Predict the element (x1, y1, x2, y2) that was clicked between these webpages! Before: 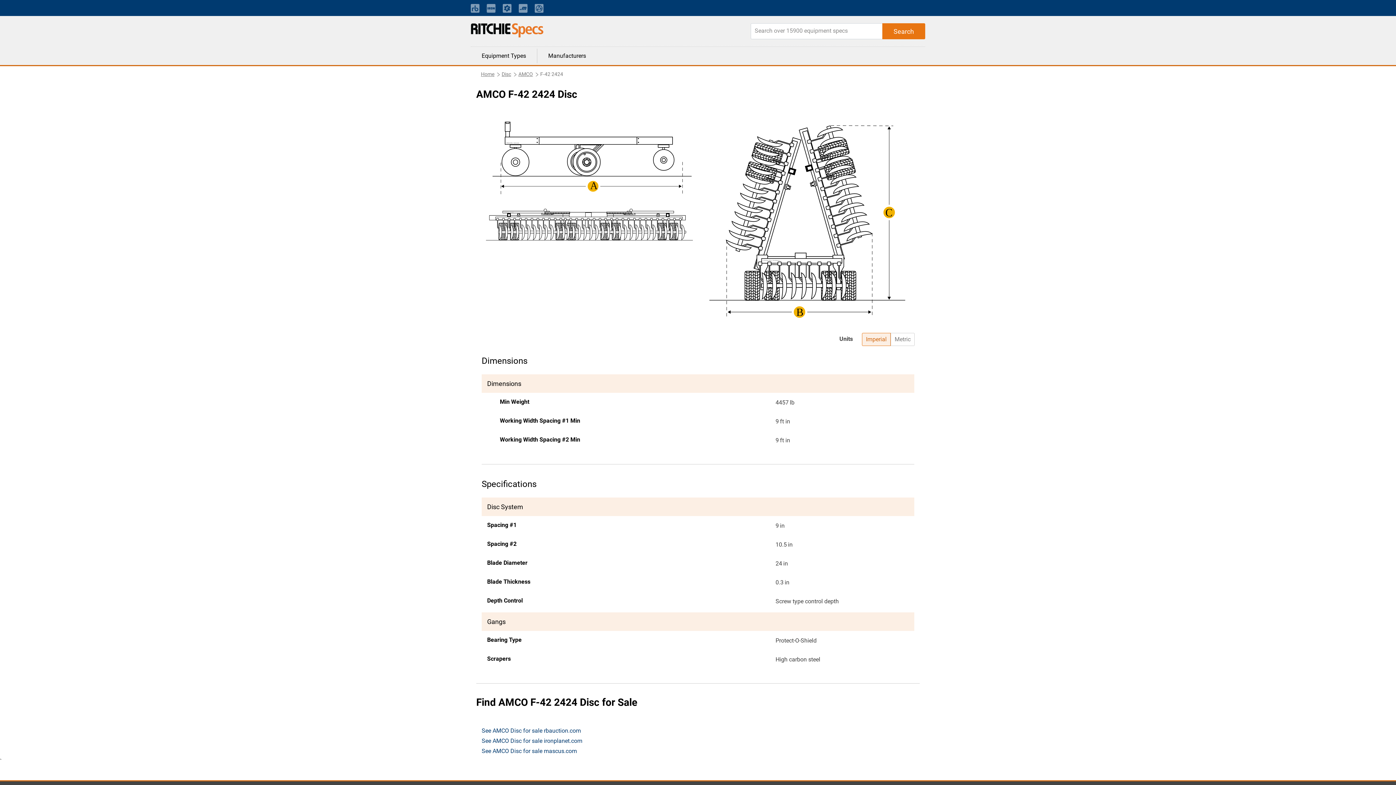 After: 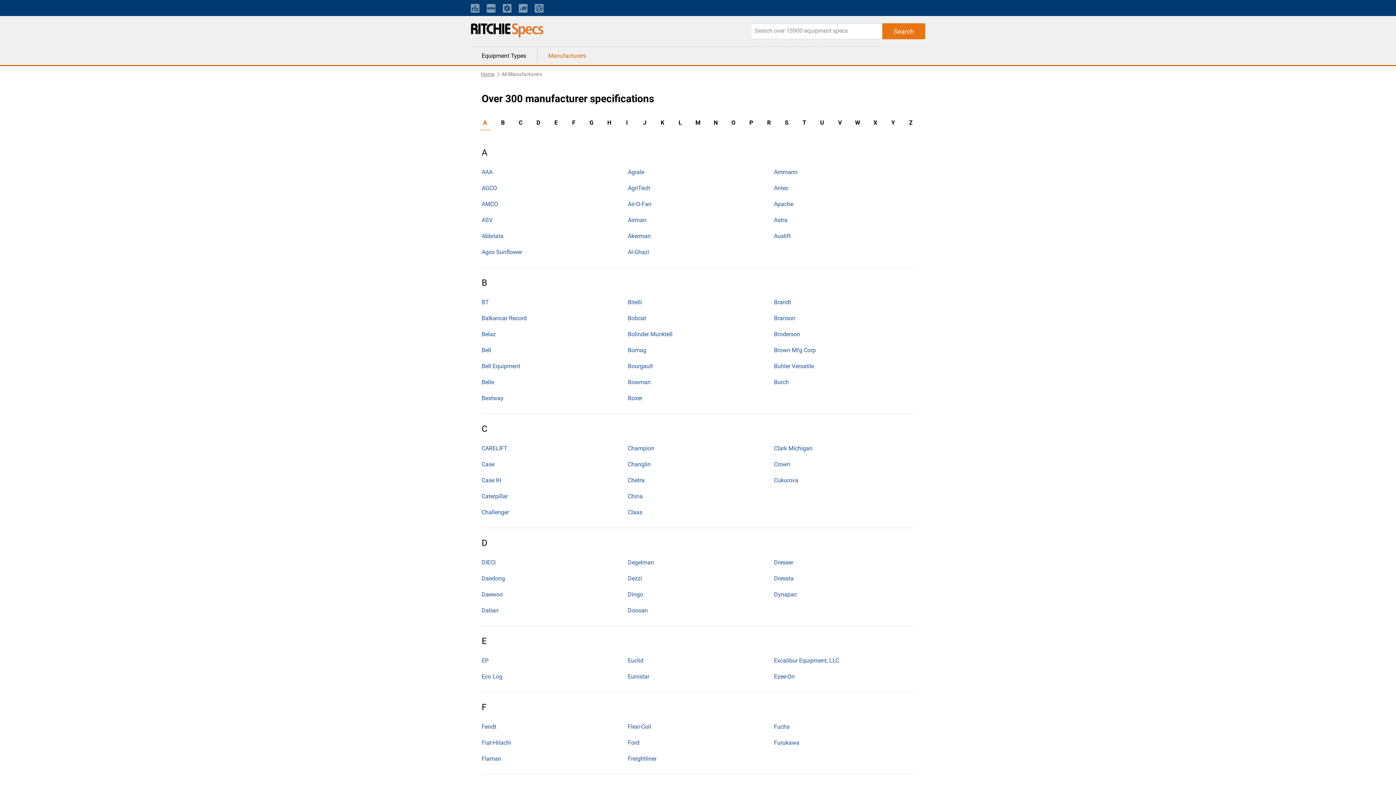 Action: bbox: (537, 48, 597, 63) label: Manufacturers